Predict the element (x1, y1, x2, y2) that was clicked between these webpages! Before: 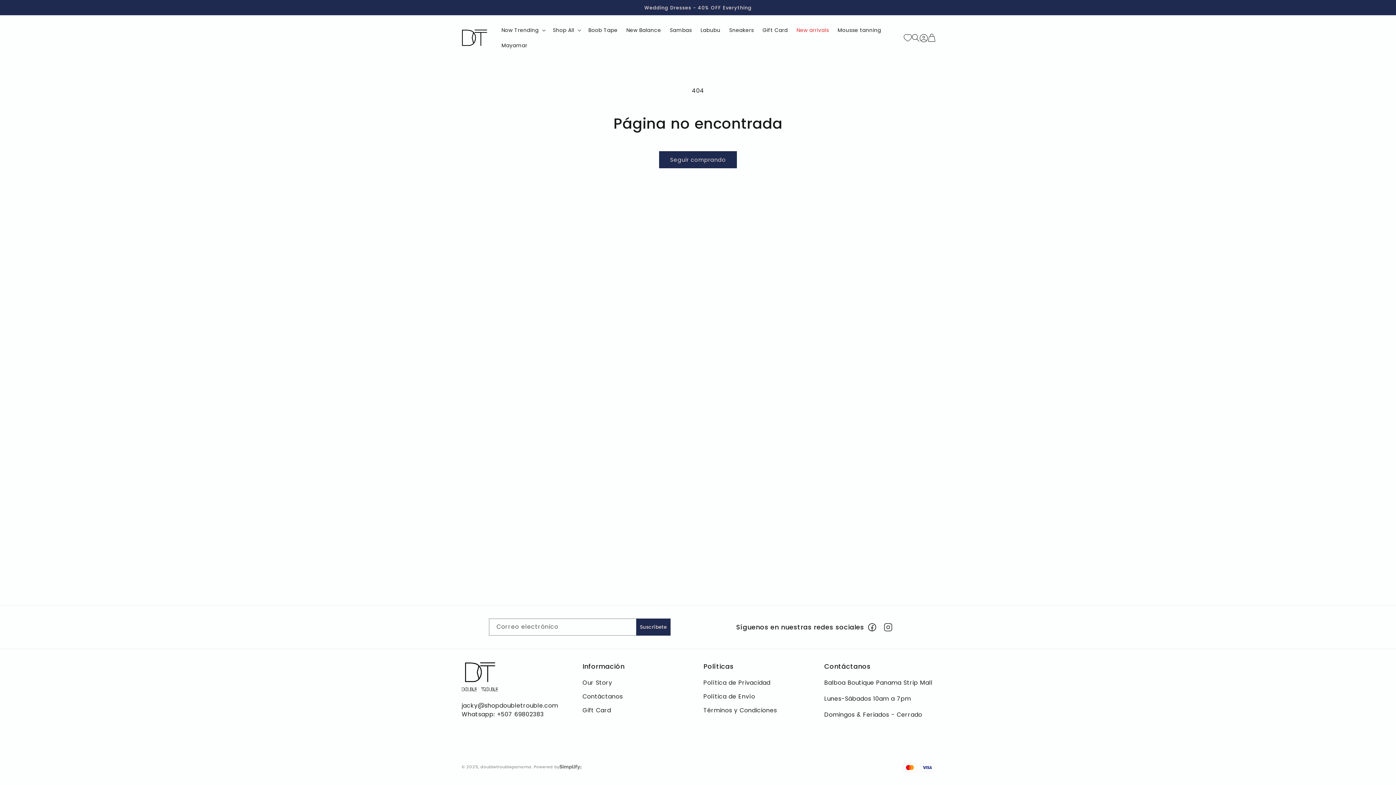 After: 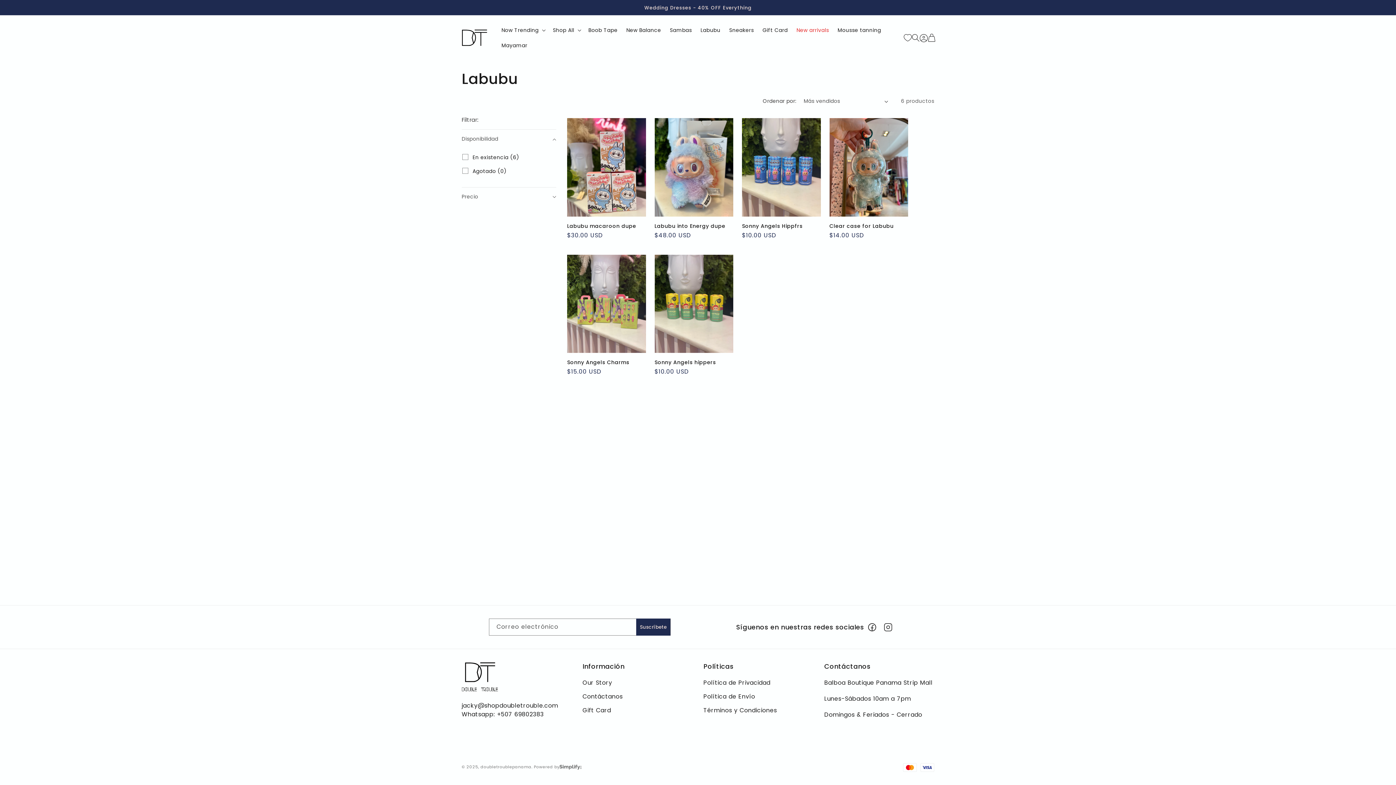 Action: label: Labubu bbox: (696, 22, 725, 37)